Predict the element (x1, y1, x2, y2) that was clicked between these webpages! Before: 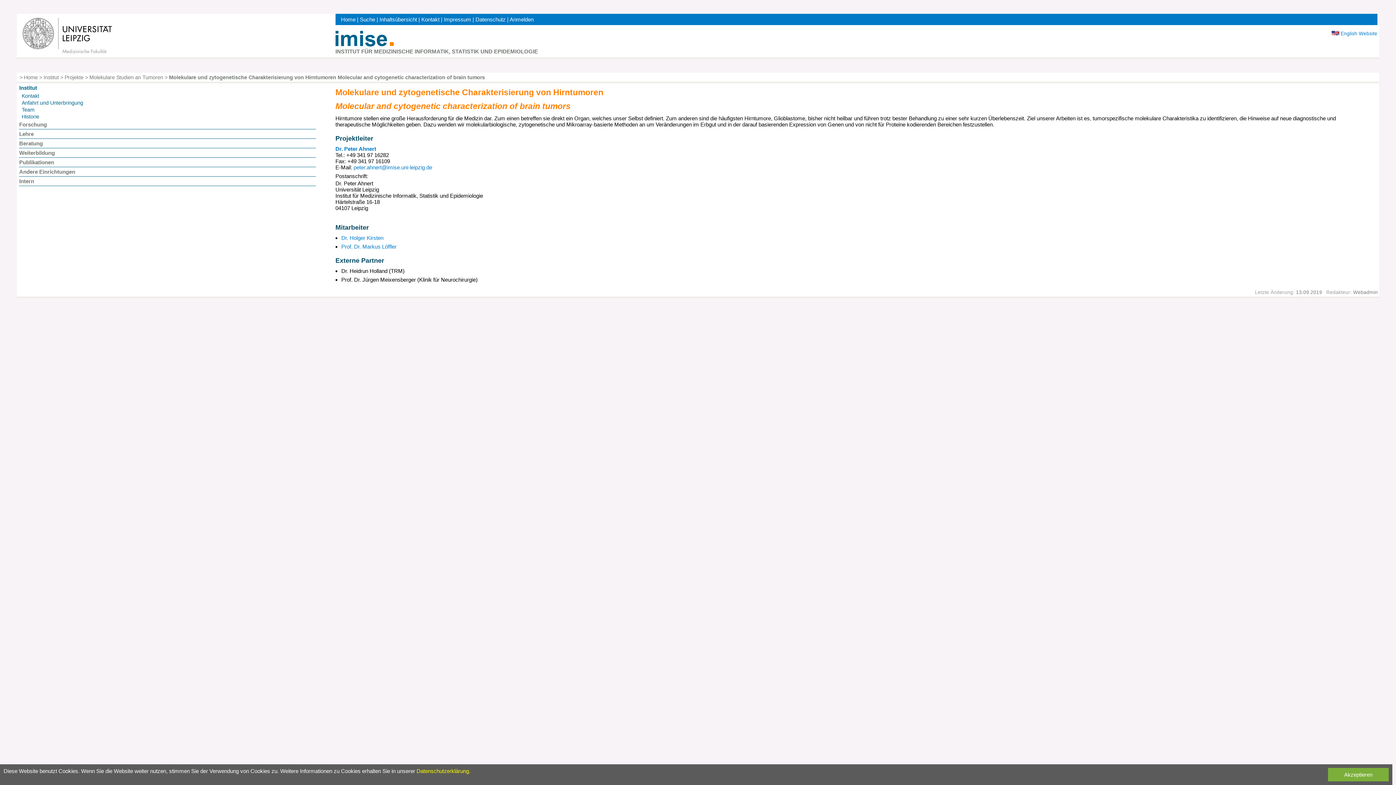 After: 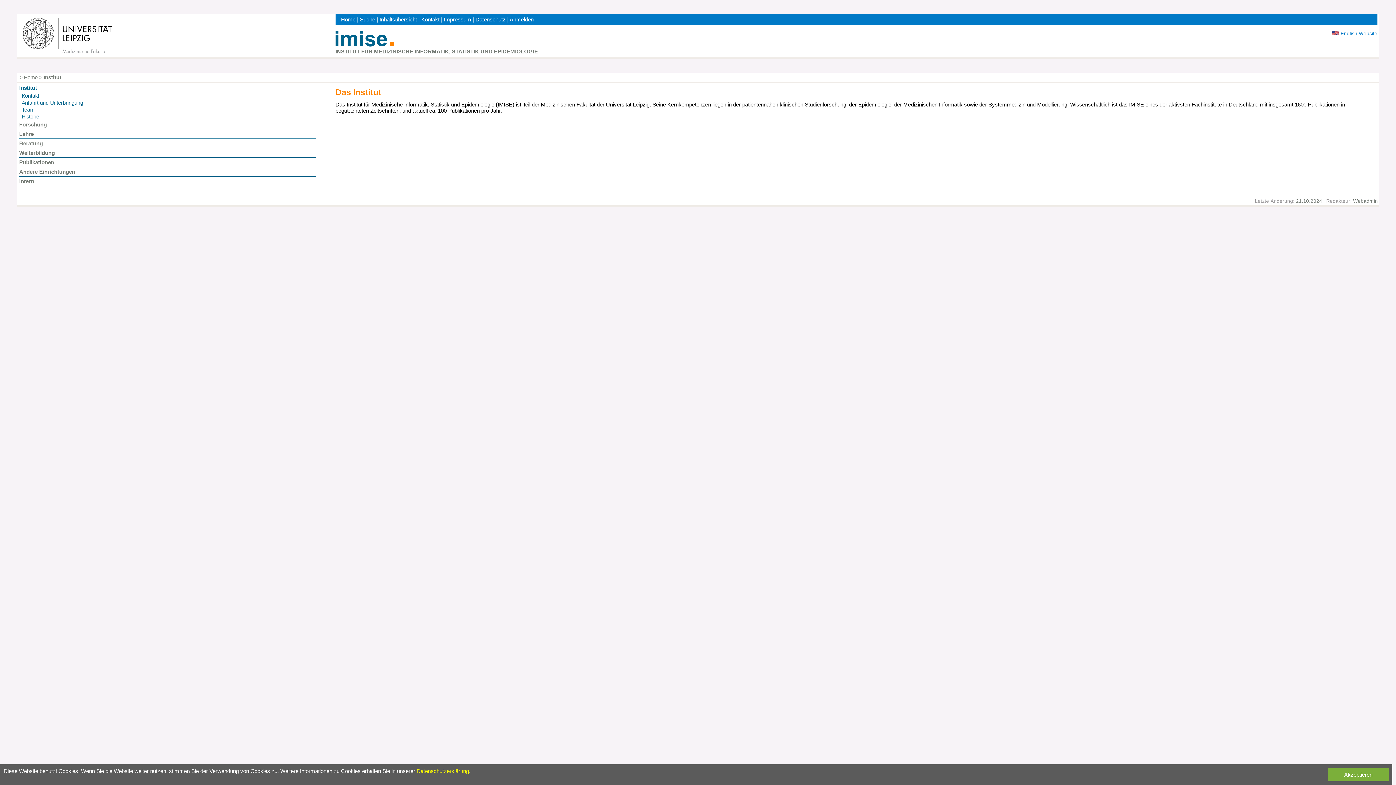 Action: bbox: (19, 84, 37, 90) label: Institut